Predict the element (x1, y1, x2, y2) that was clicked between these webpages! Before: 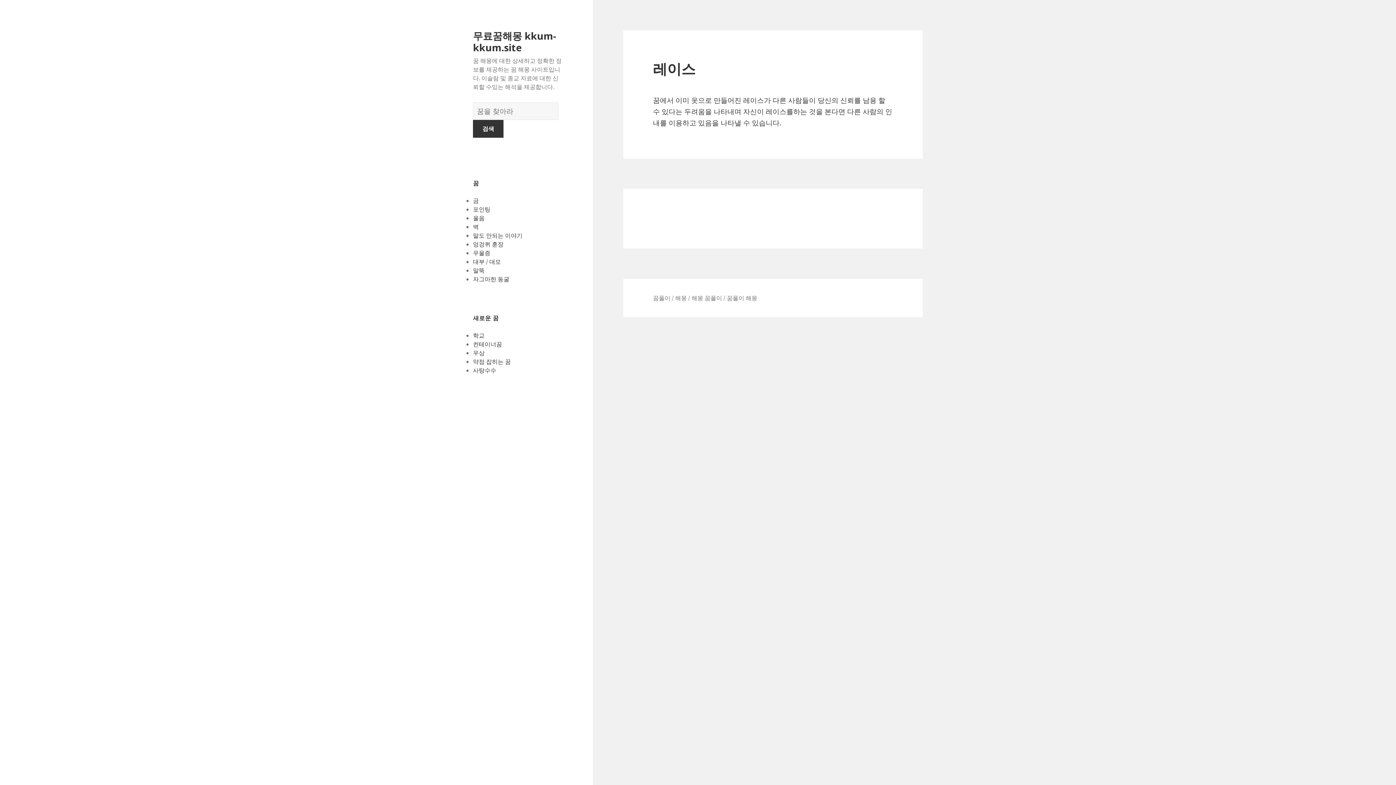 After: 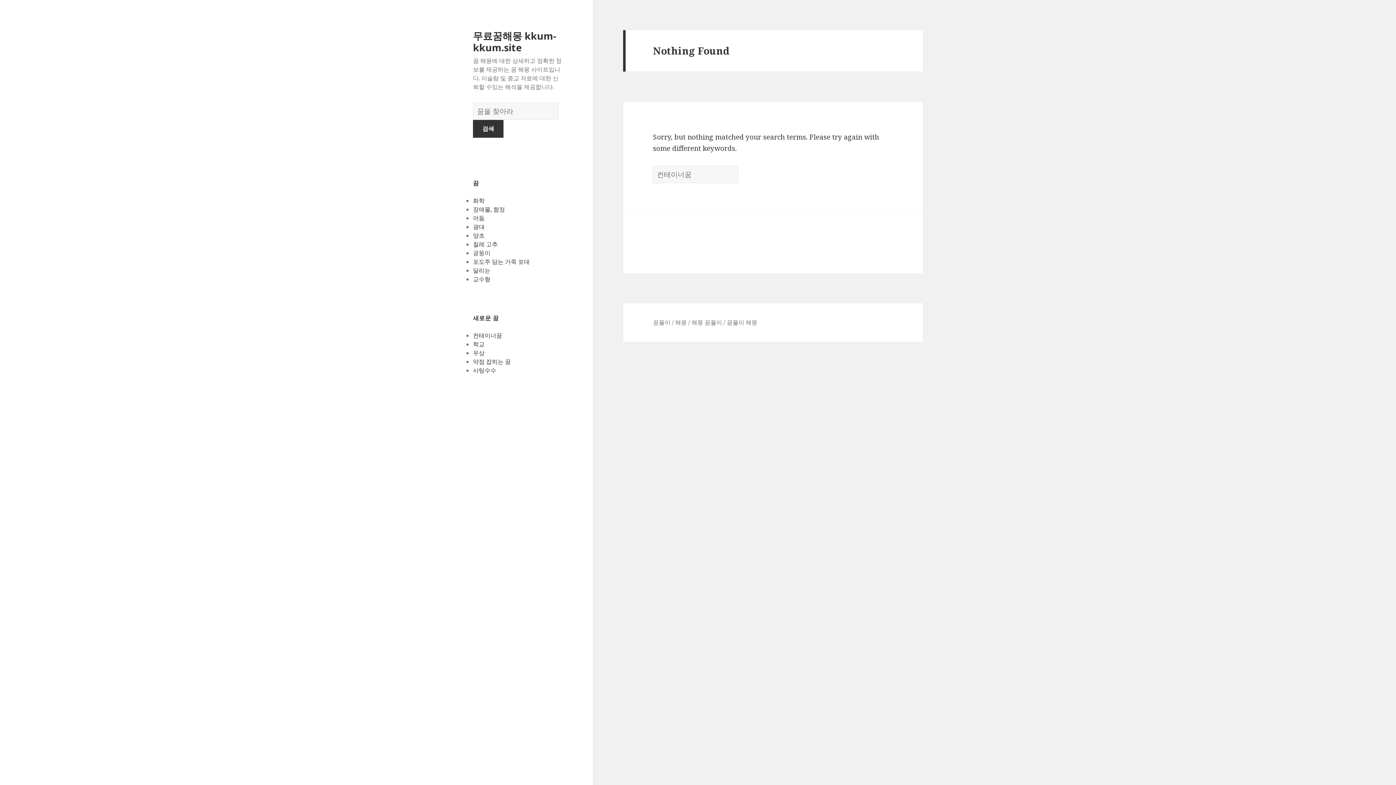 Action: bbox: (473, 340, 502, 348) label: 컨테이너꿈